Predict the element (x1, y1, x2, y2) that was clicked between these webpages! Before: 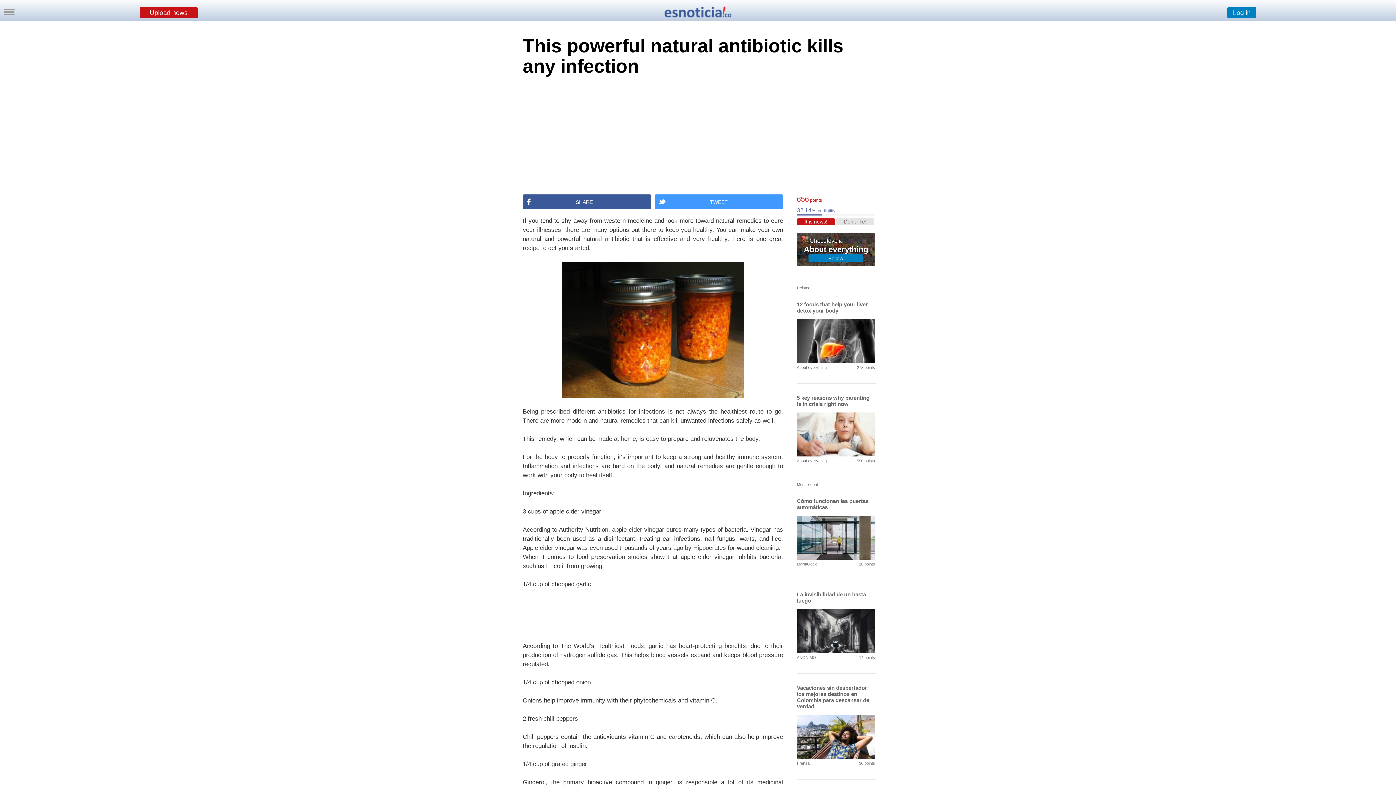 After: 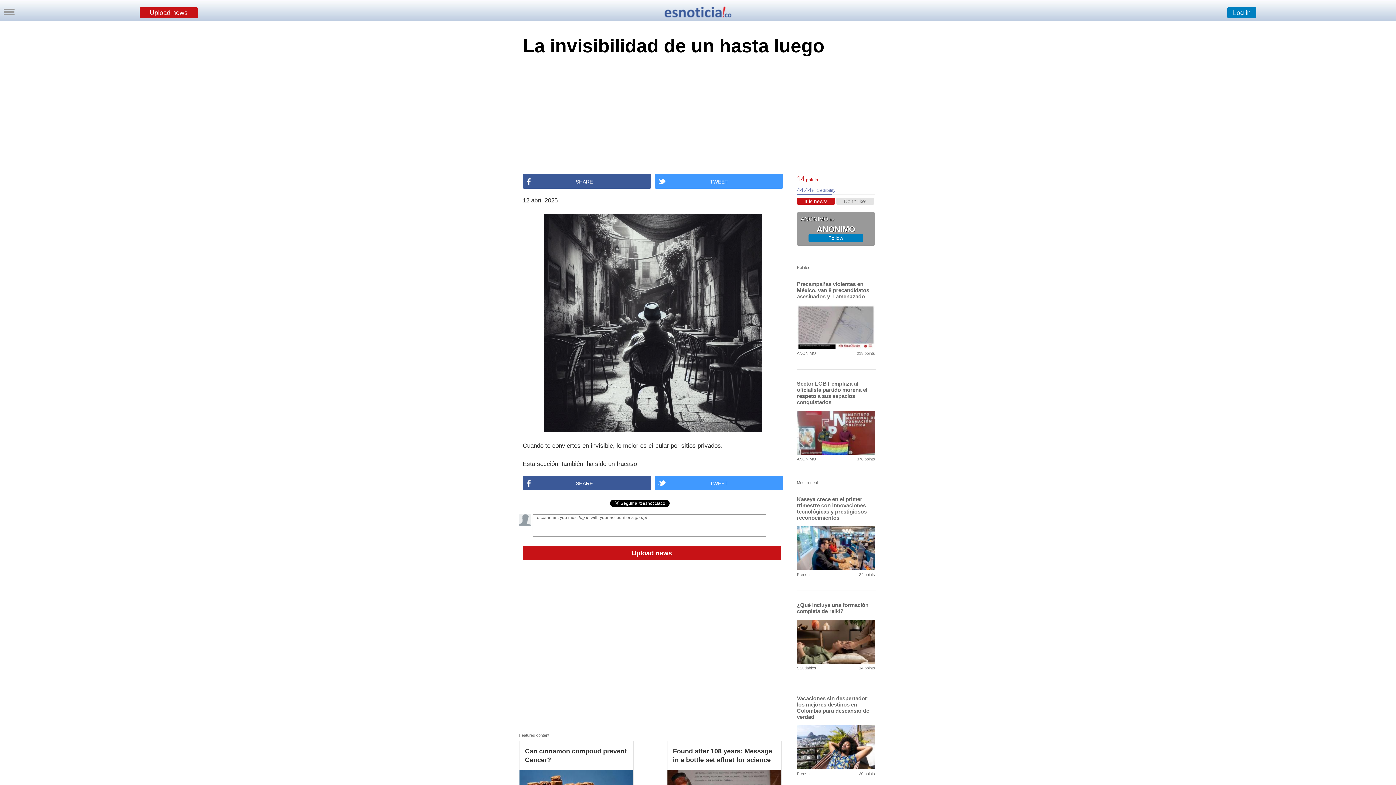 Action: bbox: (797, 591, 875, 654) label: La invisibilidad de un hasta luego
ANONIMO
14 points